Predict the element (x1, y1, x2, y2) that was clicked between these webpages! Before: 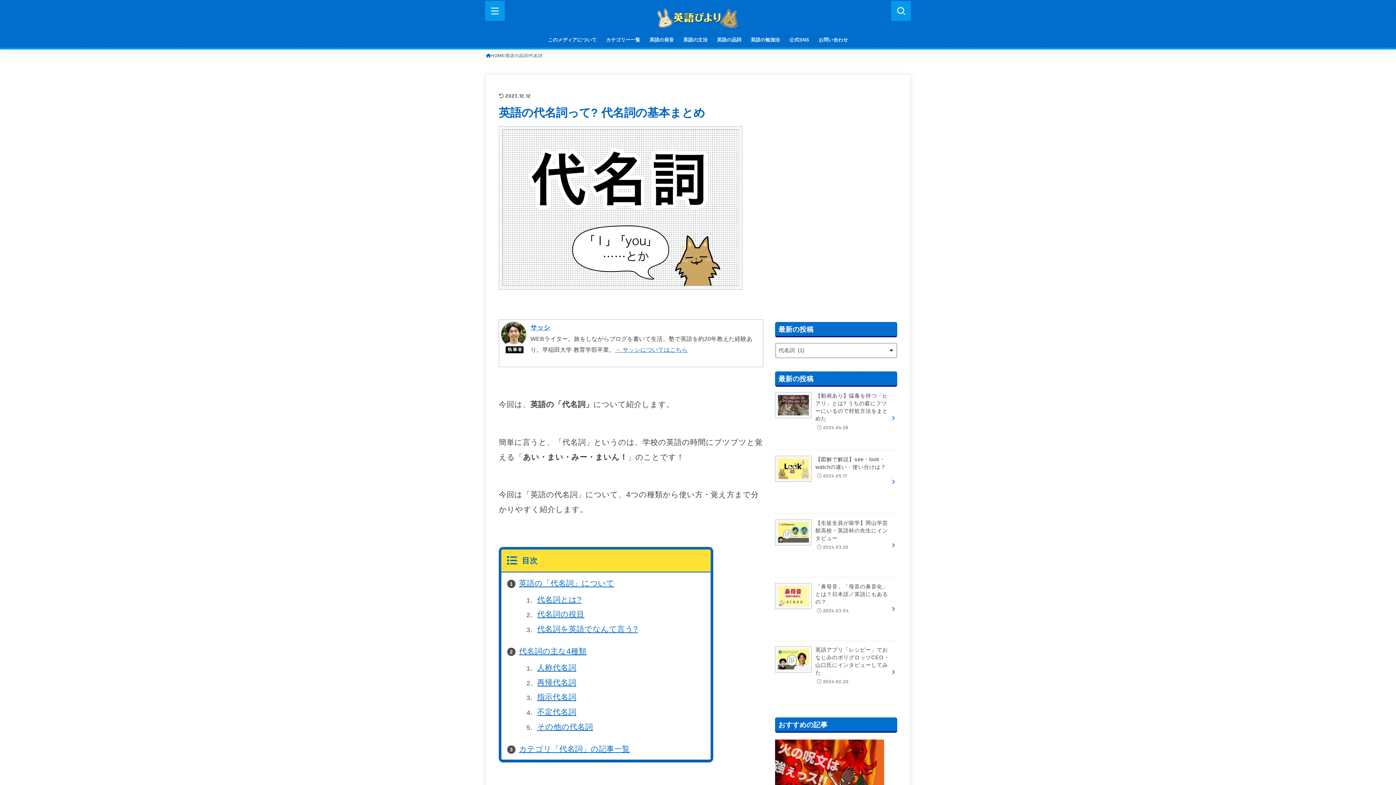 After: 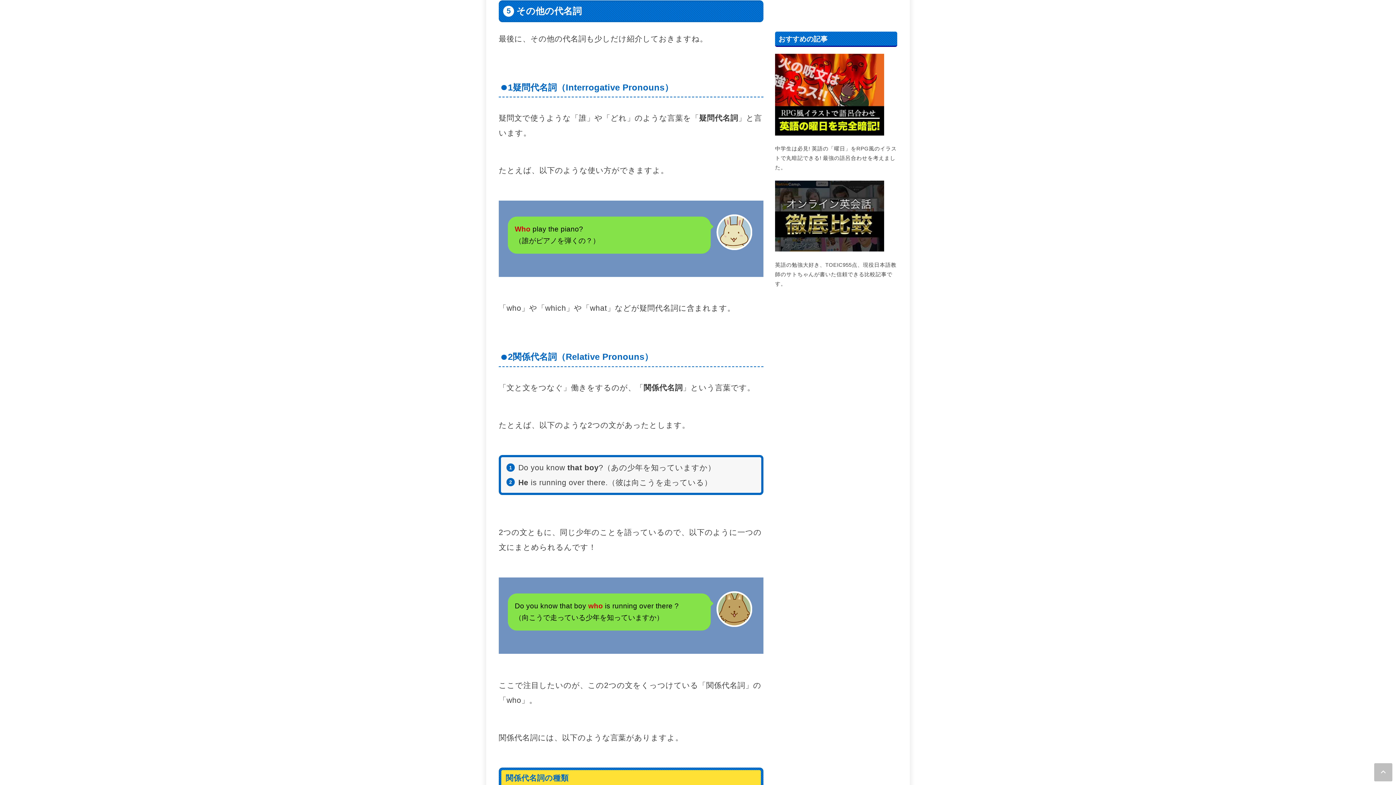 Action: label: その他の代名詞 bbox: (537, 722, 593, 731)